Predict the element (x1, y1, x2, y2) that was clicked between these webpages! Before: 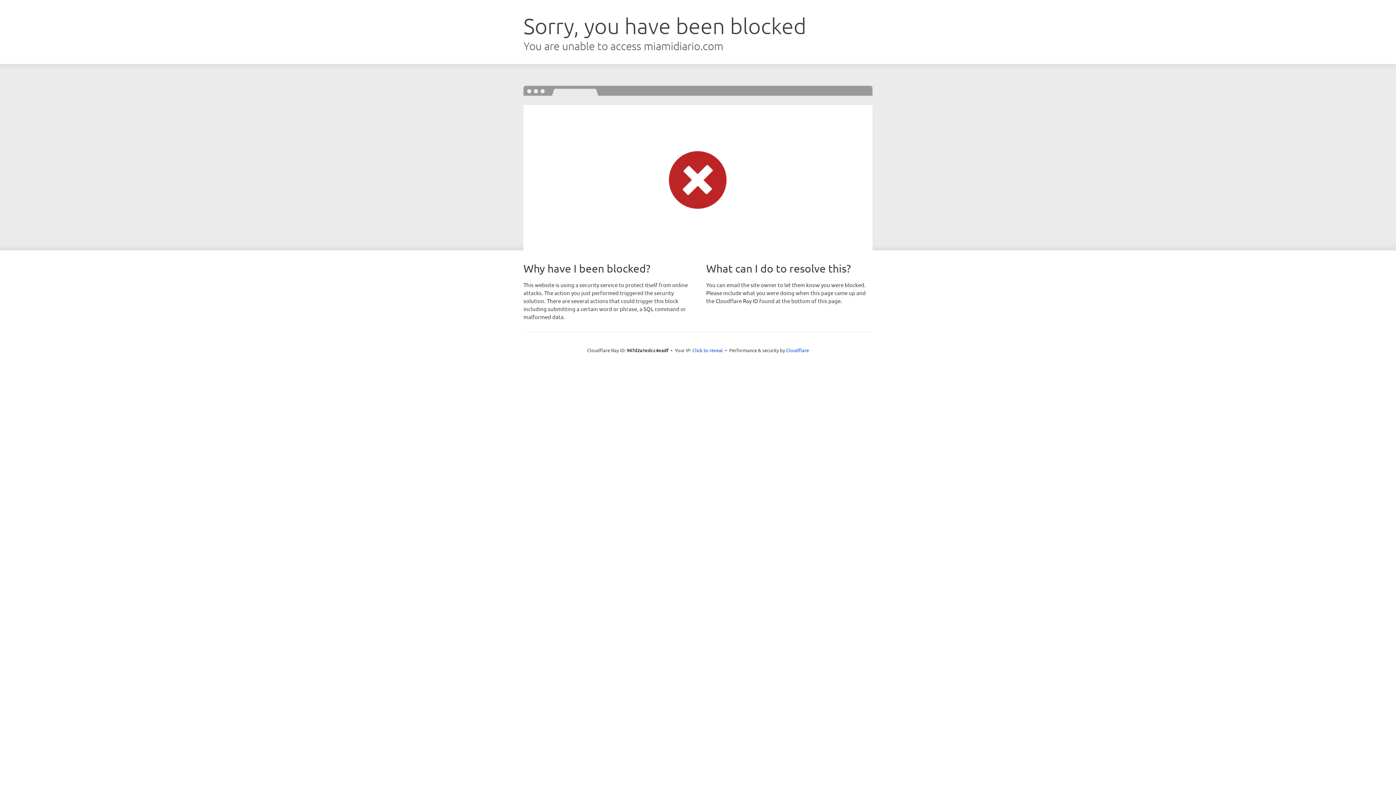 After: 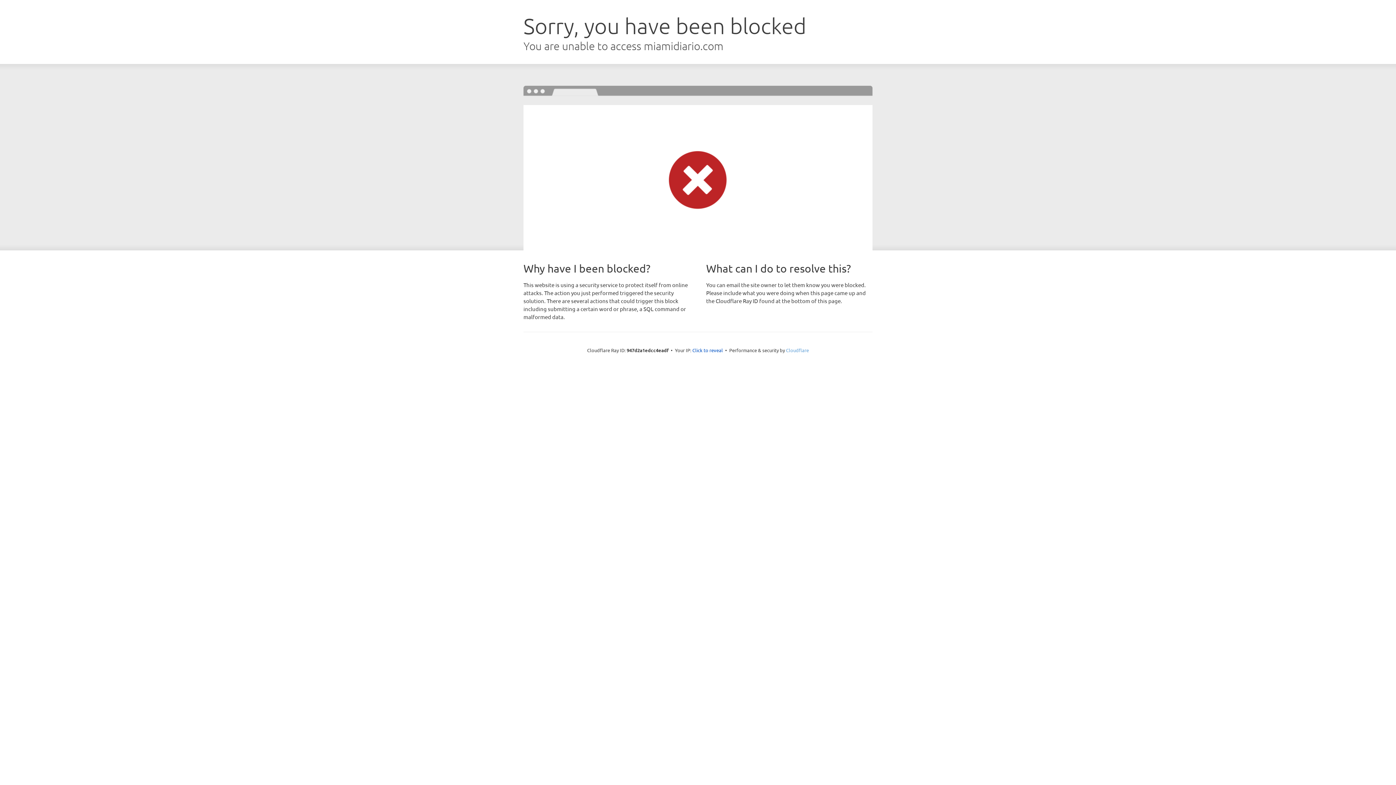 Action: bbox: (786, 347, 809, 353) label: Cloudflare